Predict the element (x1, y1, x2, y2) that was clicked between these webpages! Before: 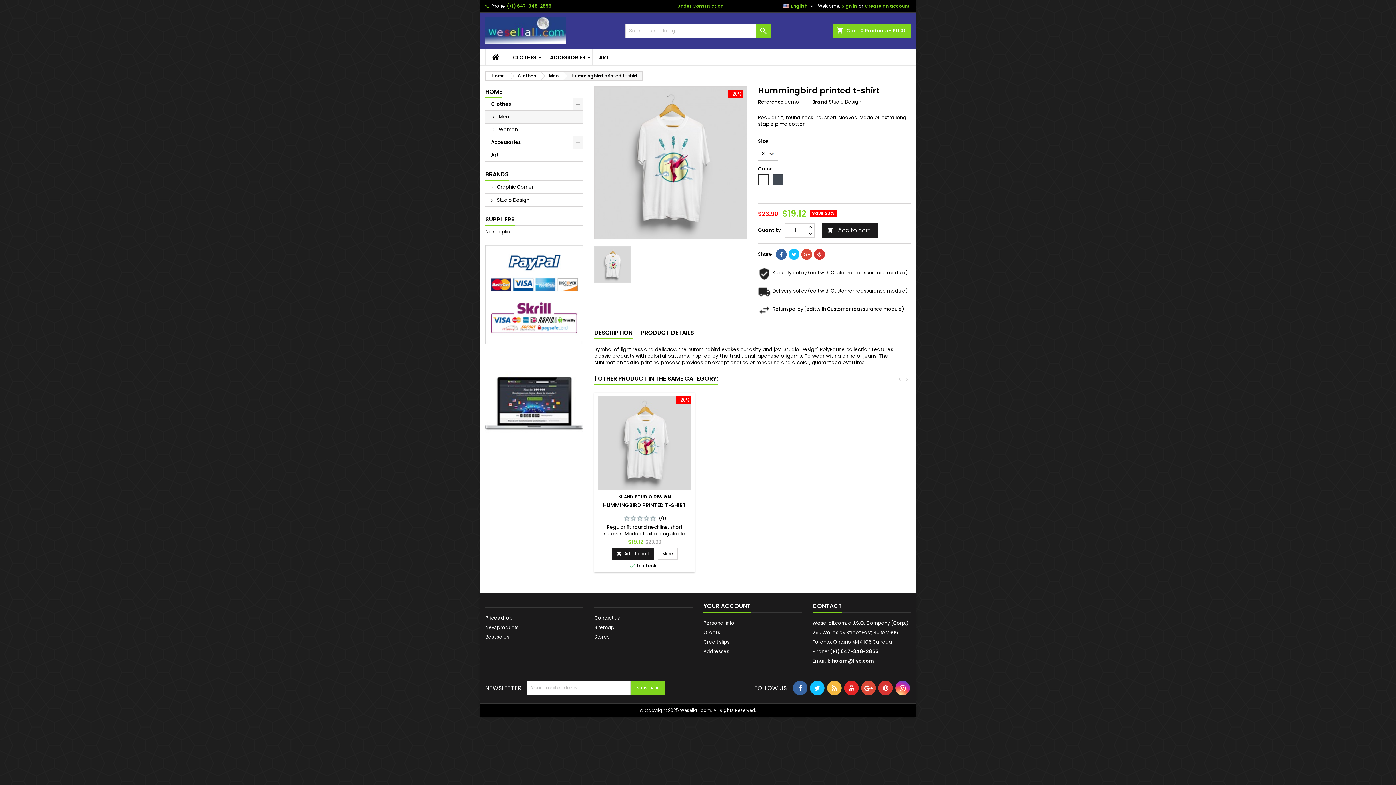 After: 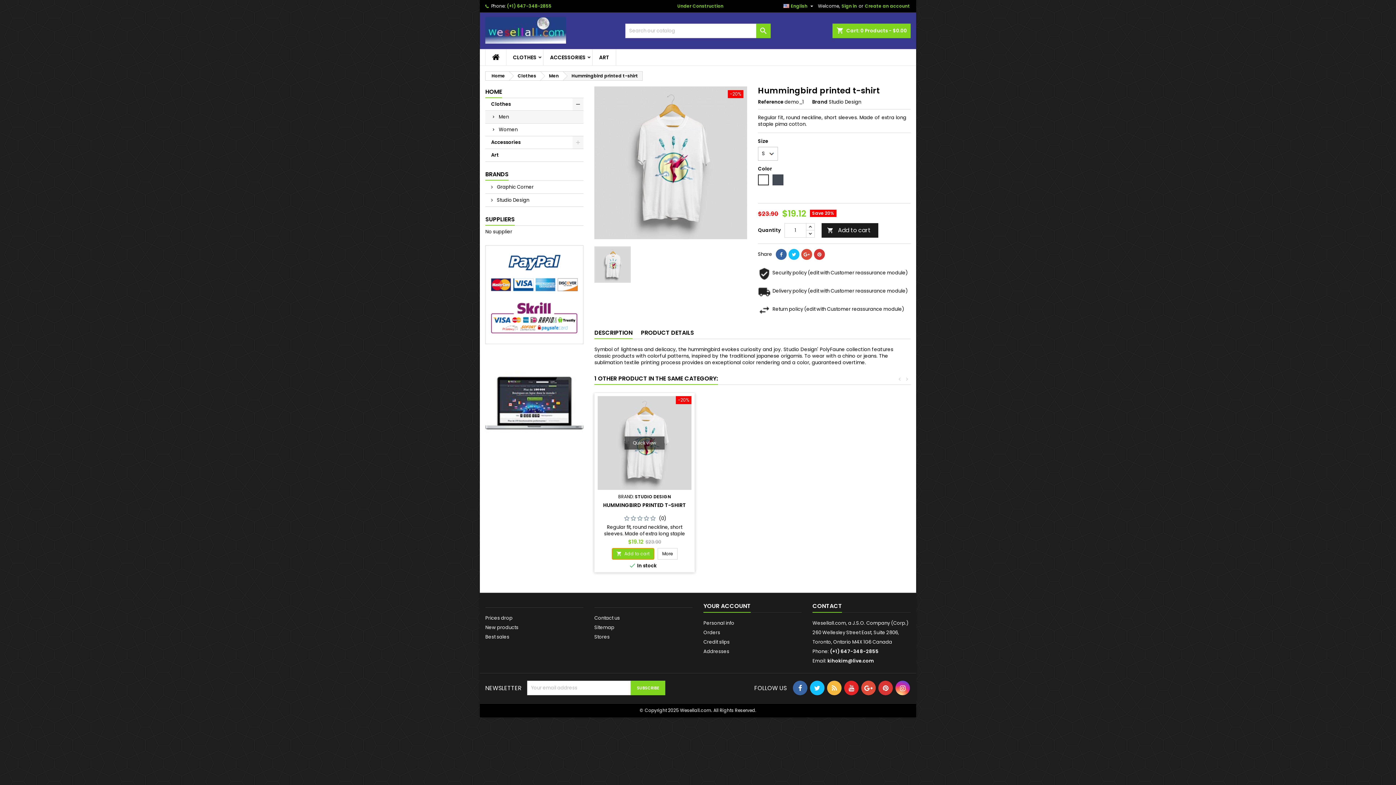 Action: label: 
Add to cart bbox: (611, 548, 654, 560)